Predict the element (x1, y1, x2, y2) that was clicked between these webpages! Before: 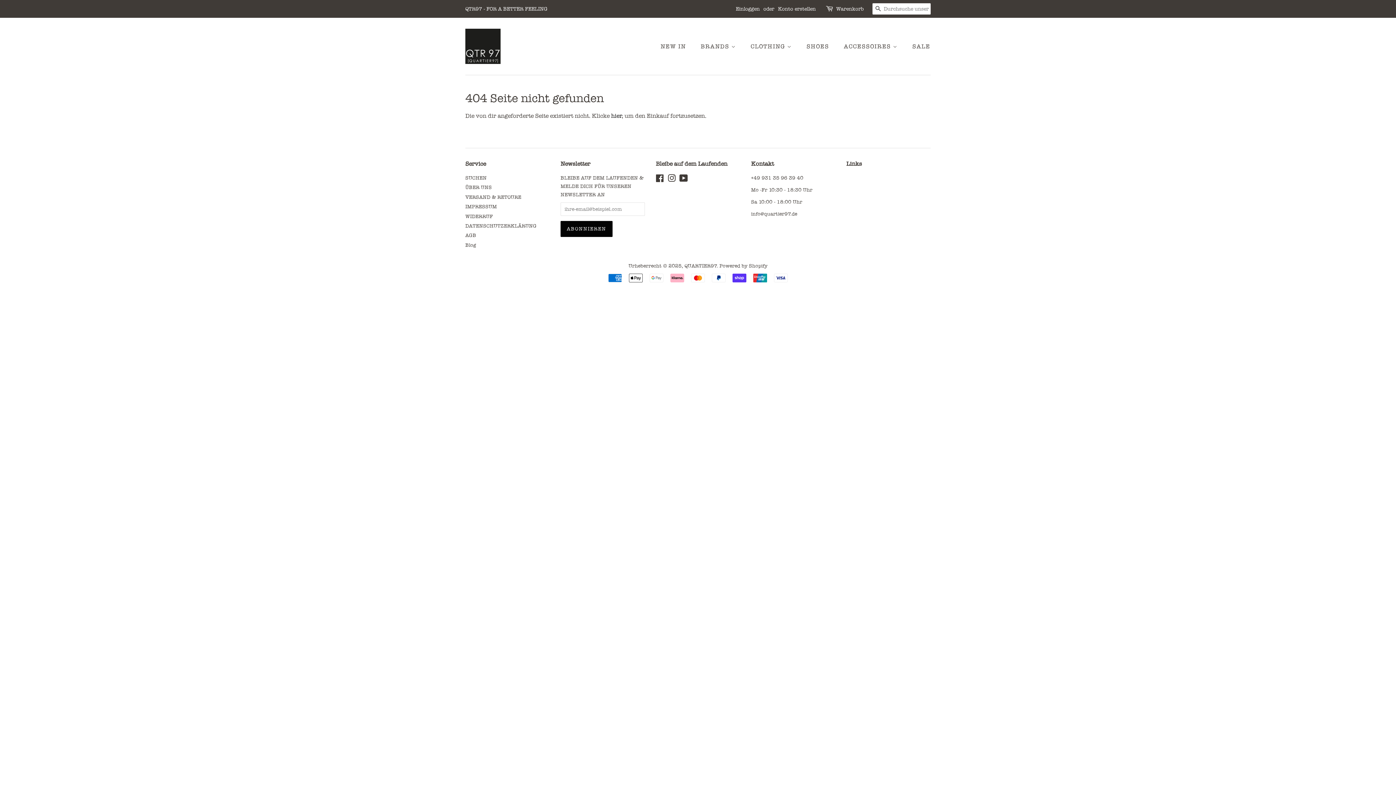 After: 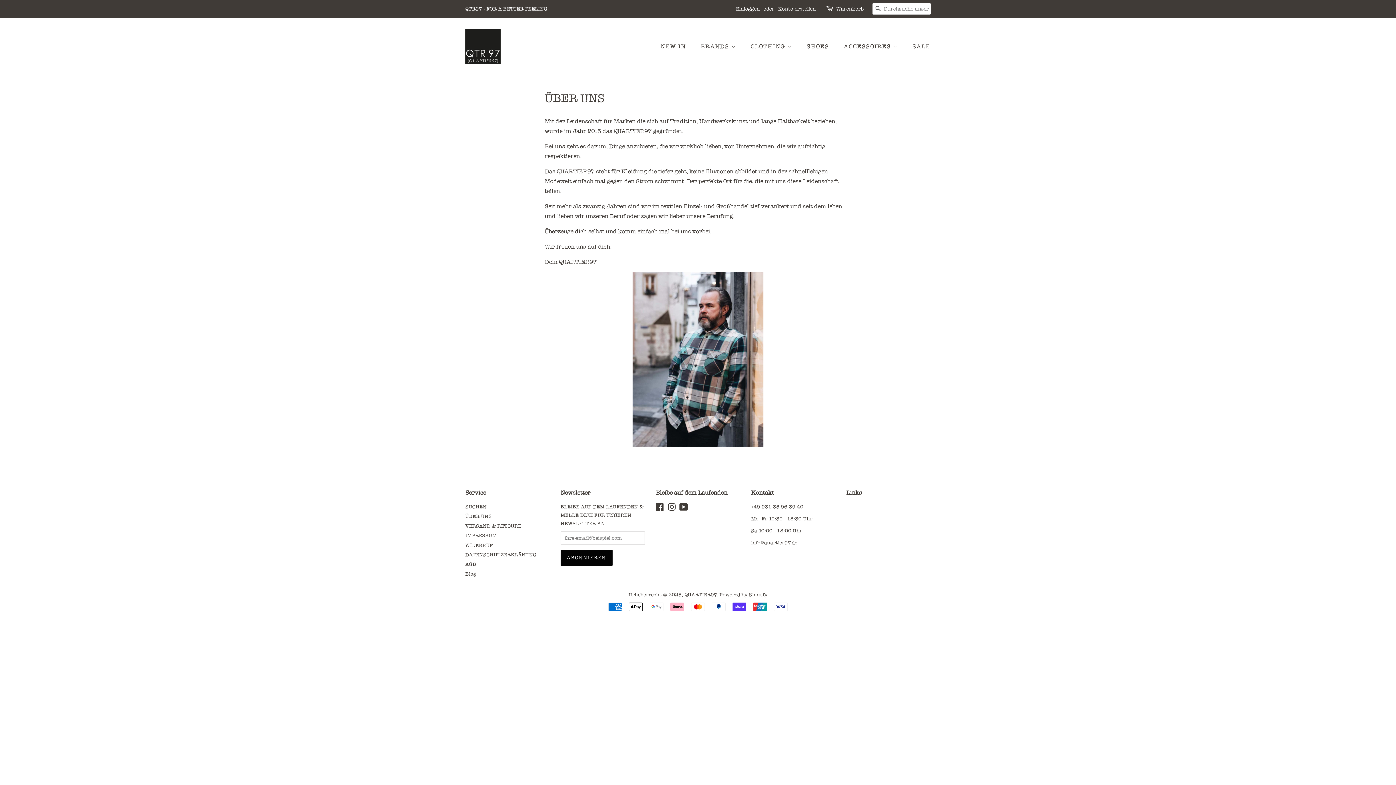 Action: bbox: (465, 184, 492, 190) label: ÜBER UNS